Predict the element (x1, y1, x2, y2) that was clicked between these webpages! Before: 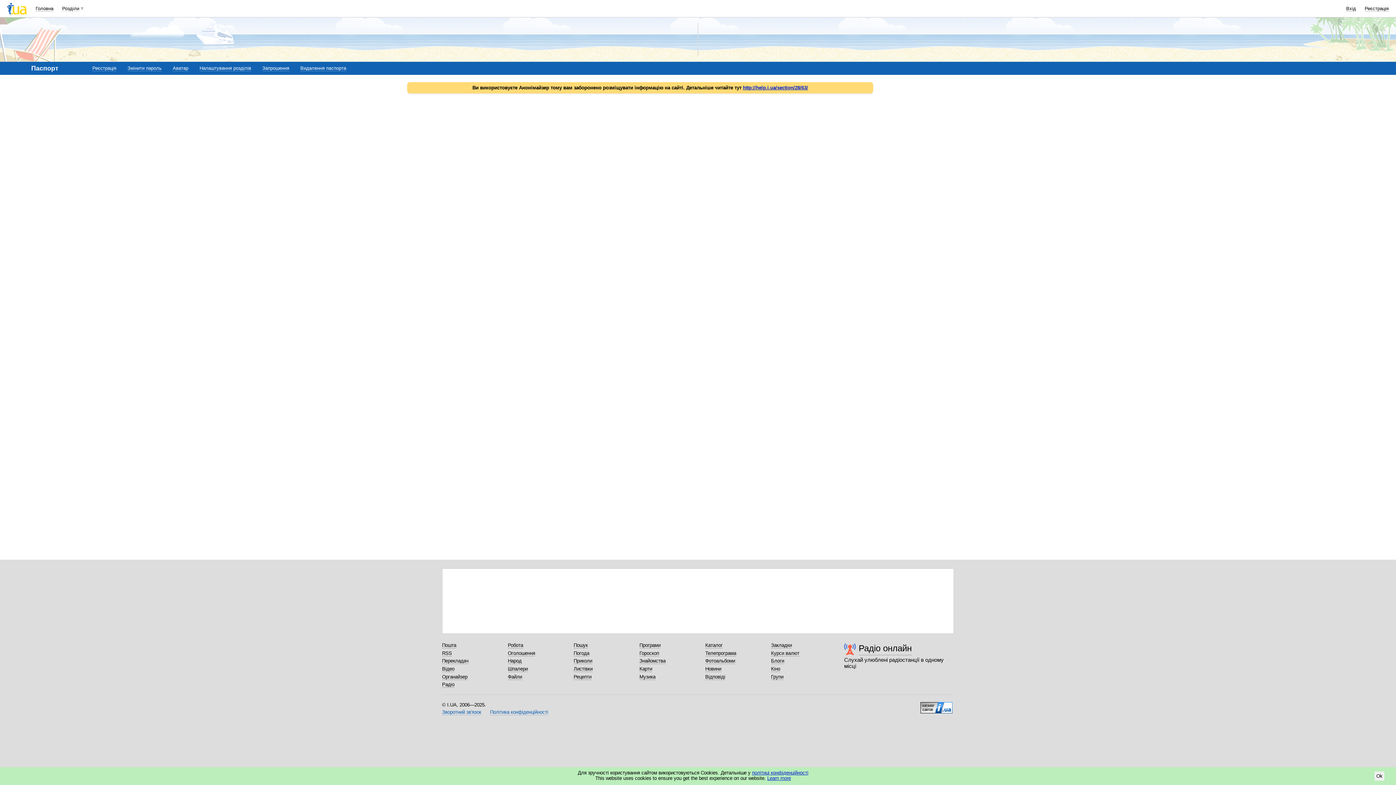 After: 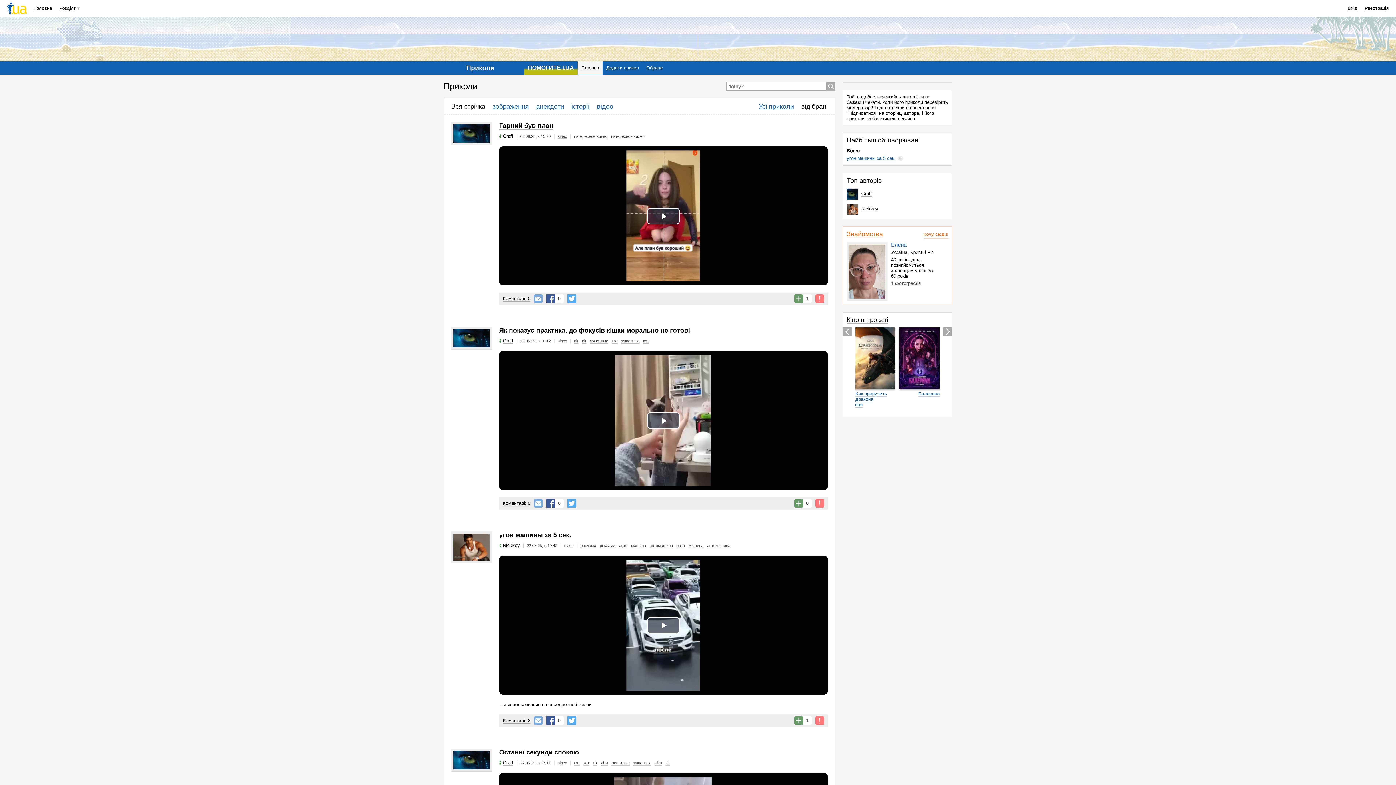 Action: bbox: (573, 658, 592, 664) label: Приколи